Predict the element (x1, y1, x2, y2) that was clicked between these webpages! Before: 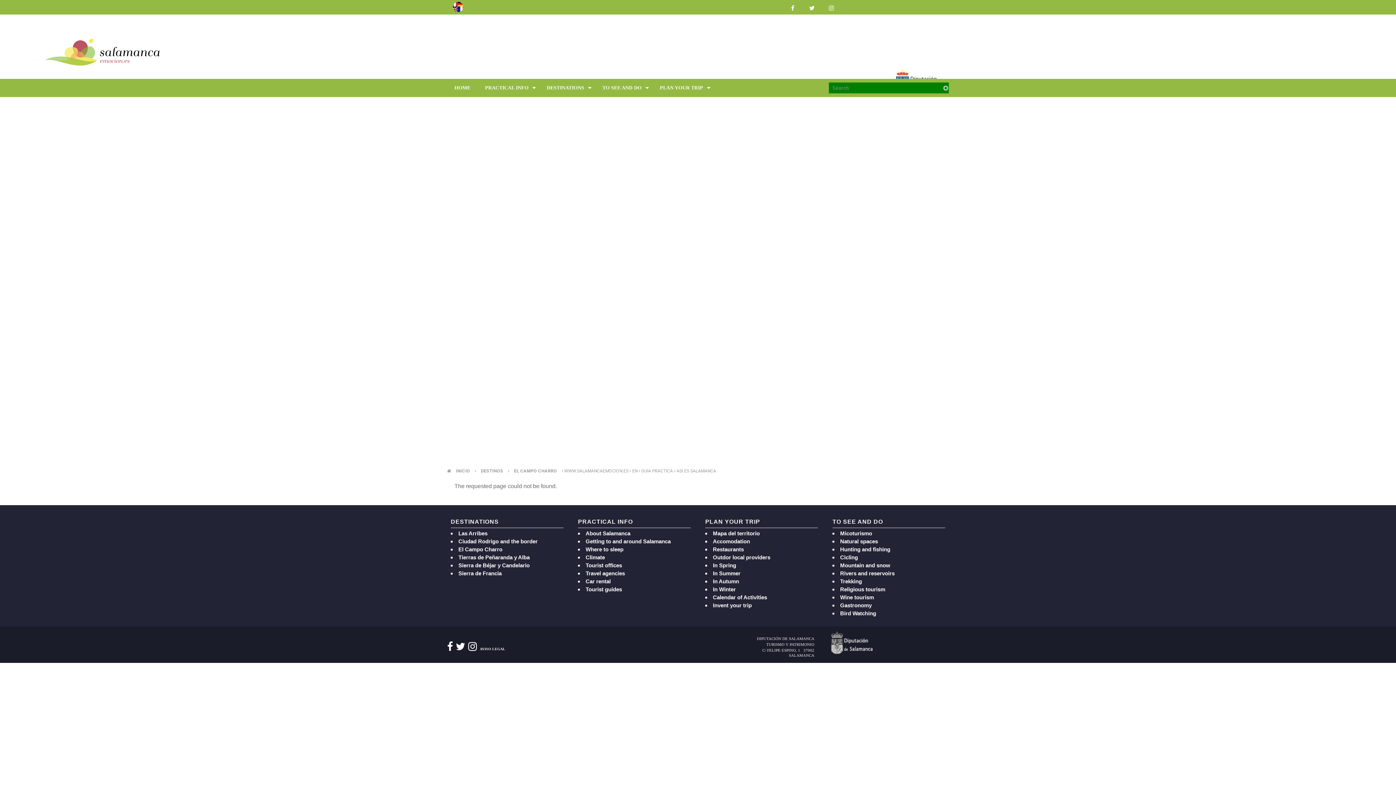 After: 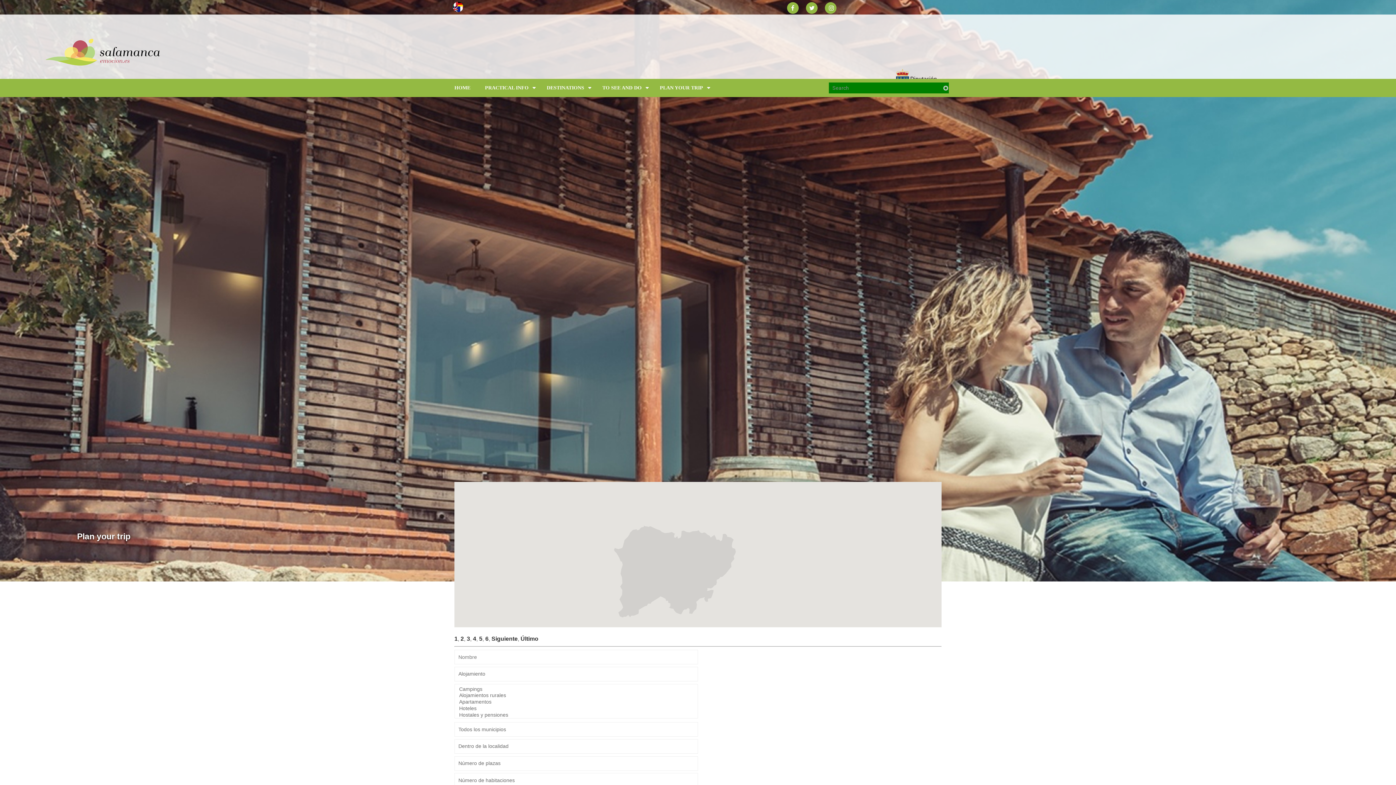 Action: bbox: (585, 546, 623, 552) label: Where to sleep